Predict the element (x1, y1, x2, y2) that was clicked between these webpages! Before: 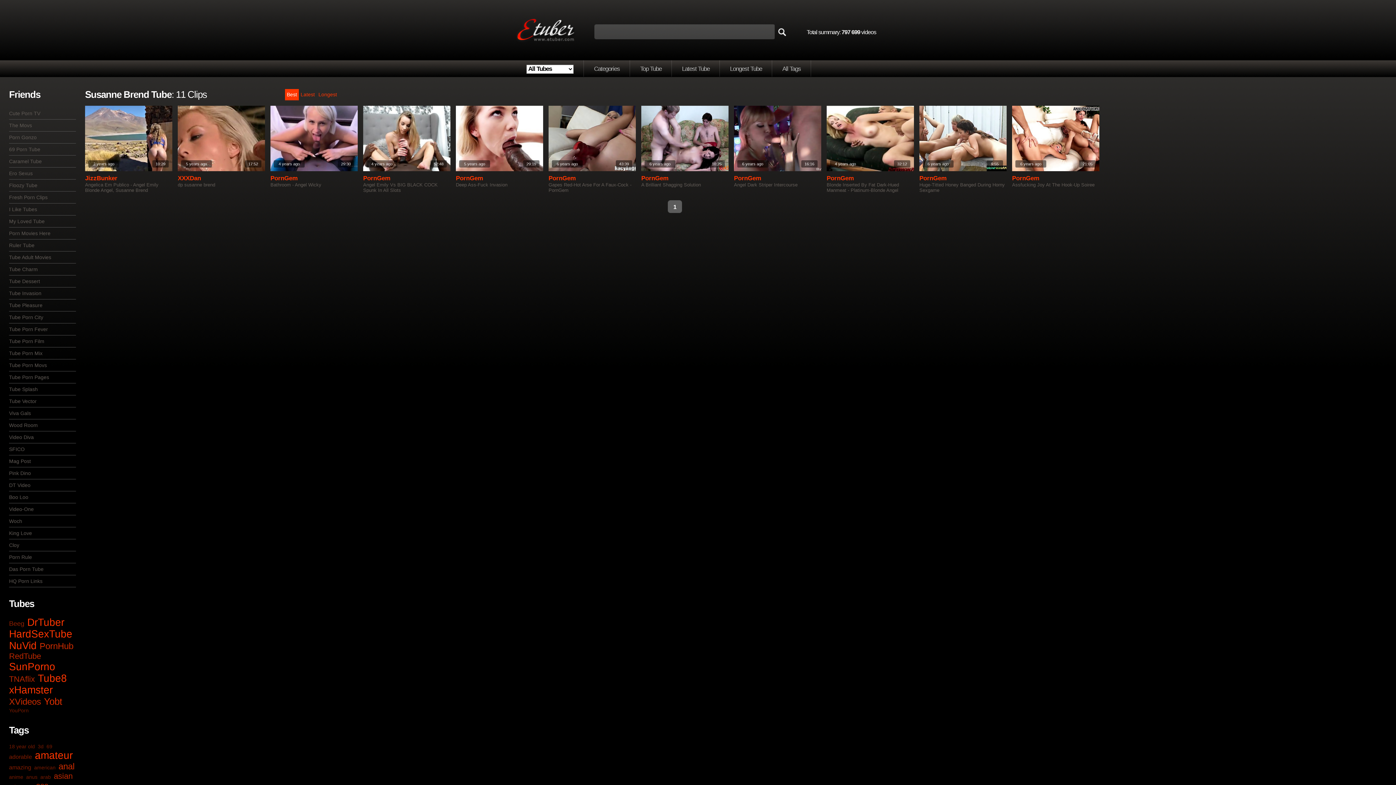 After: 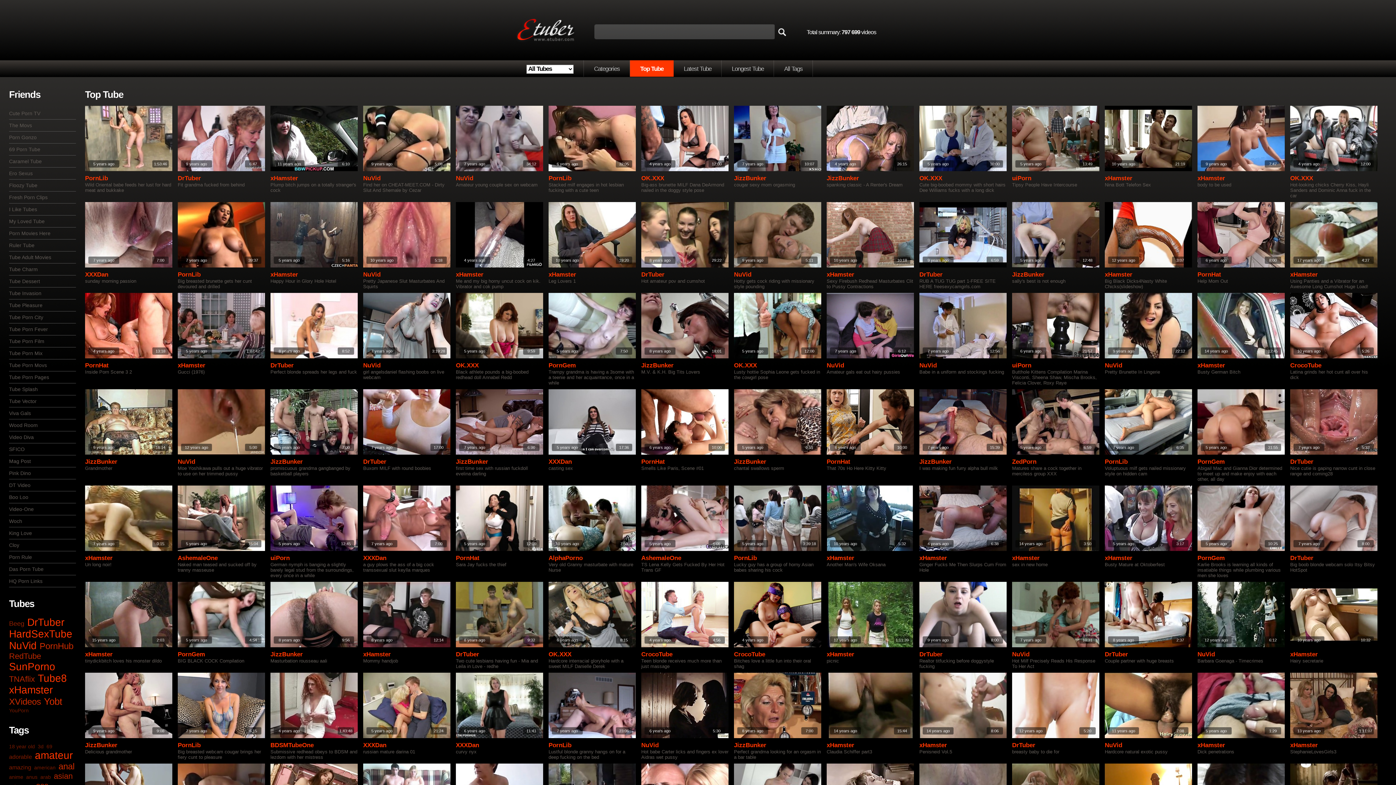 Action: label: PornHub bbox: (39, 641, 73, 651)